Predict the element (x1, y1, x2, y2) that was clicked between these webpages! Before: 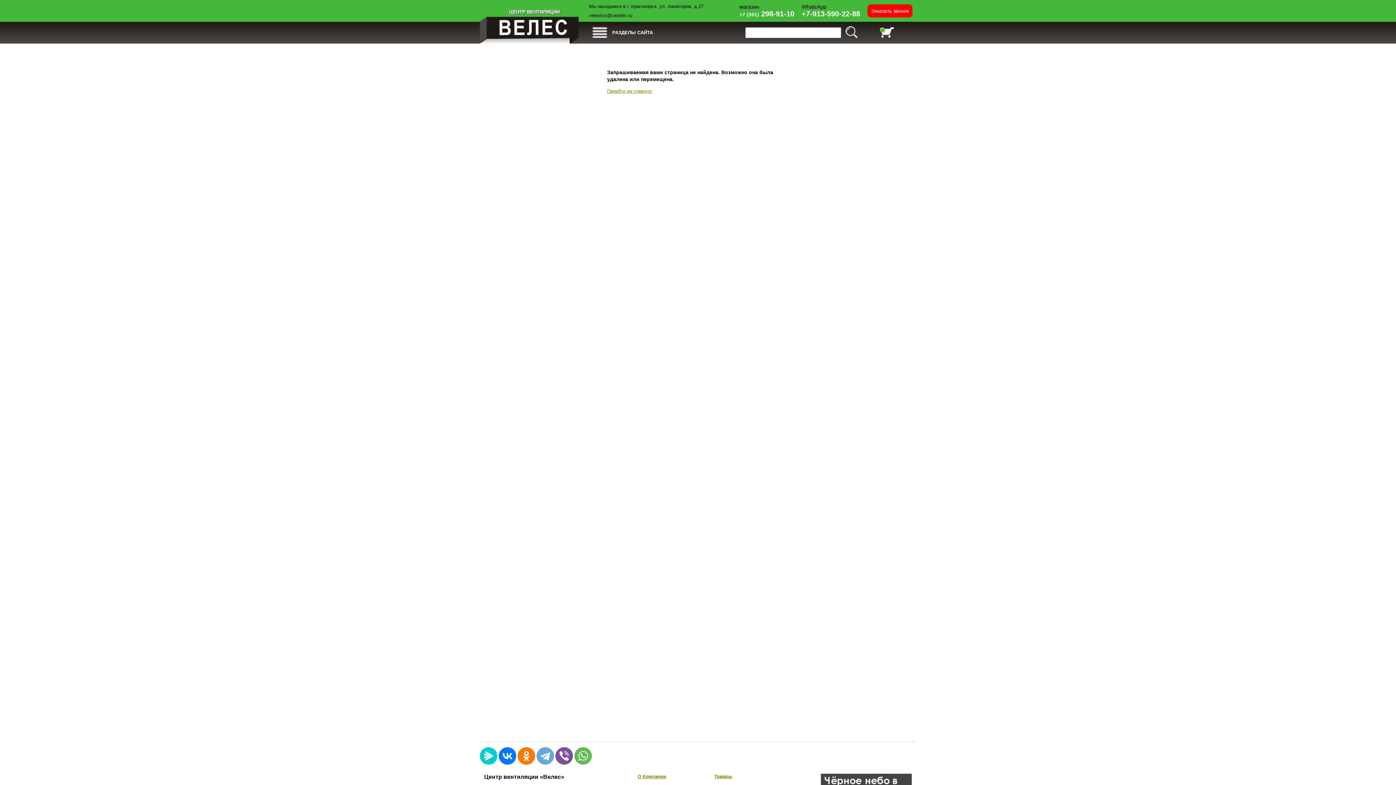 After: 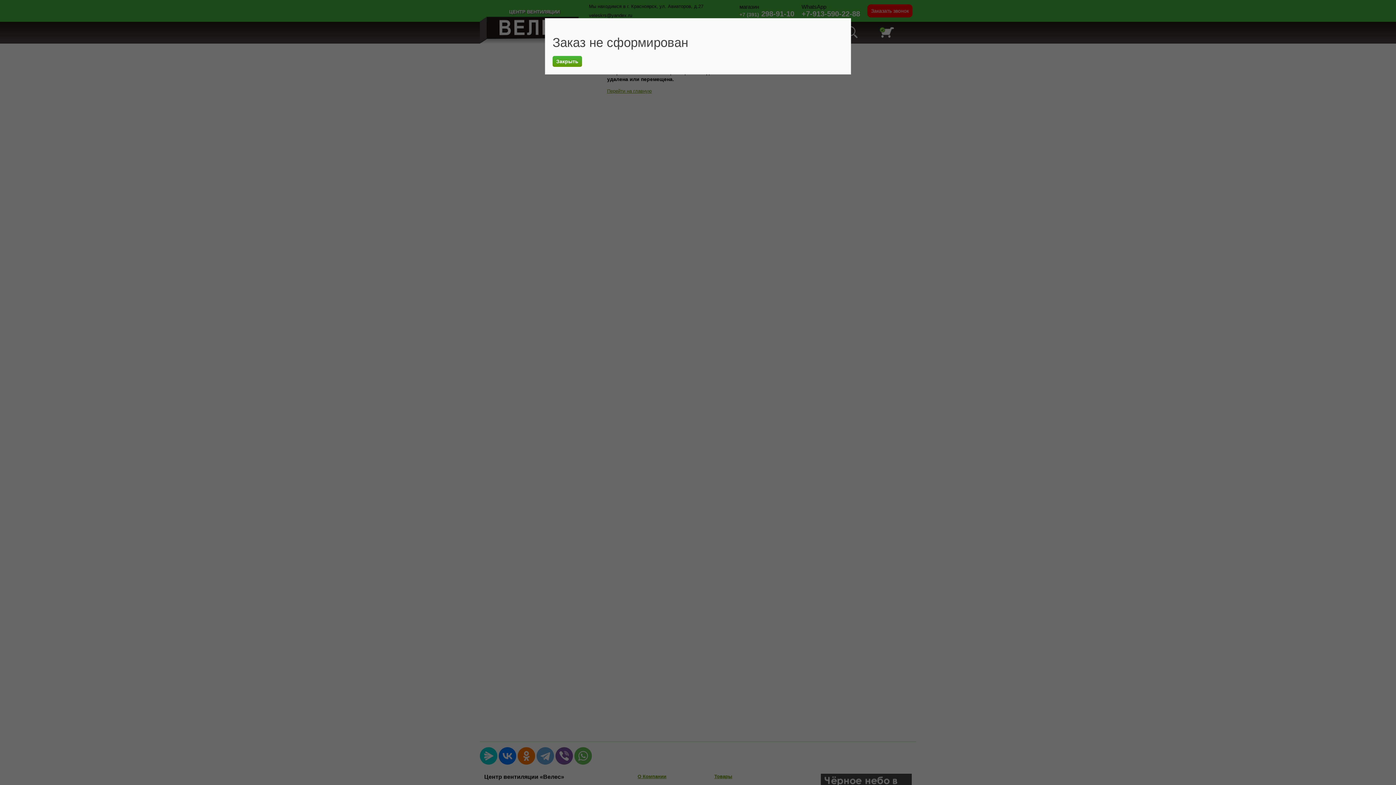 Action: bbox: (880, 27, 905, 40)